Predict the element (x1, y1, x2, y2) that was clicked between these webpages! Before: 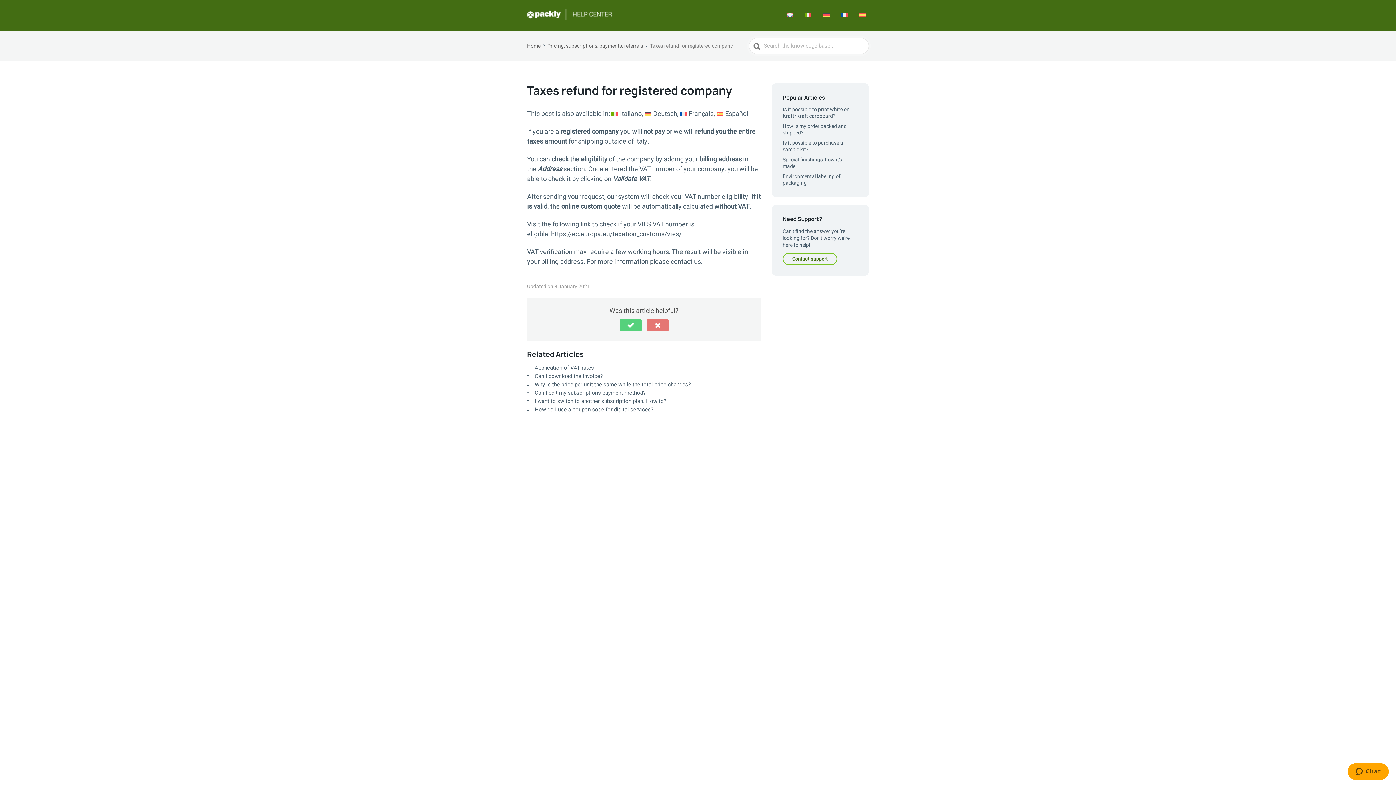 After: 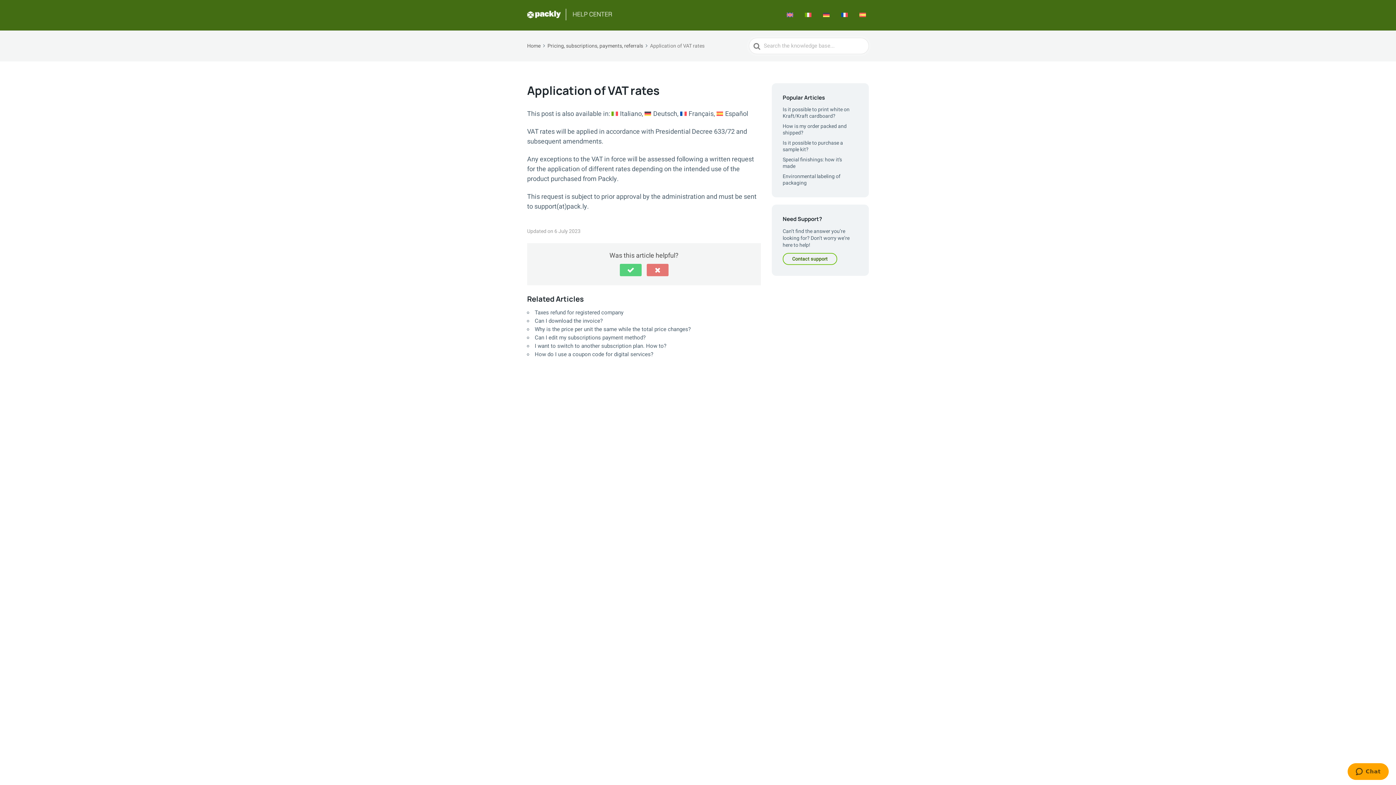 Action: bbox: (534, 364, 594, 372) label: Application of VAT rates